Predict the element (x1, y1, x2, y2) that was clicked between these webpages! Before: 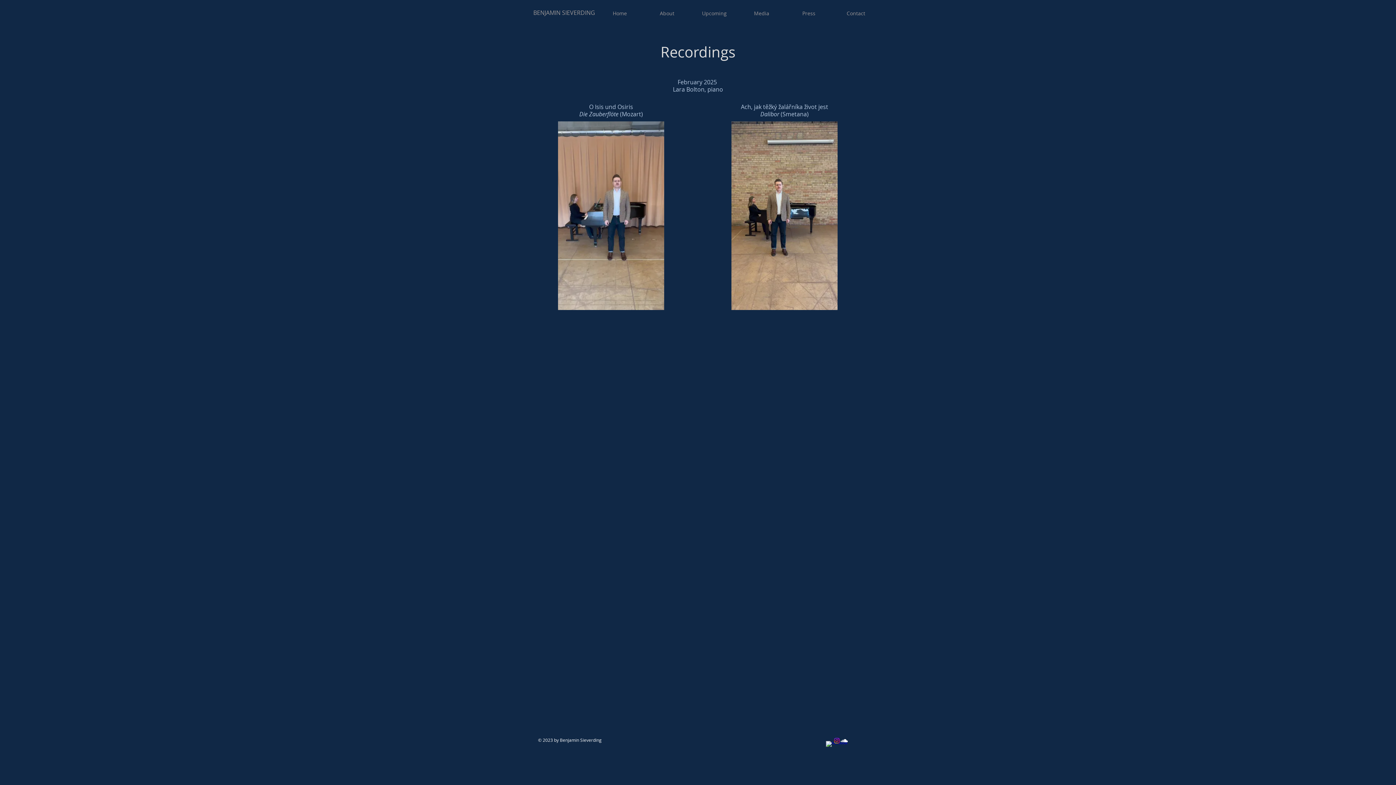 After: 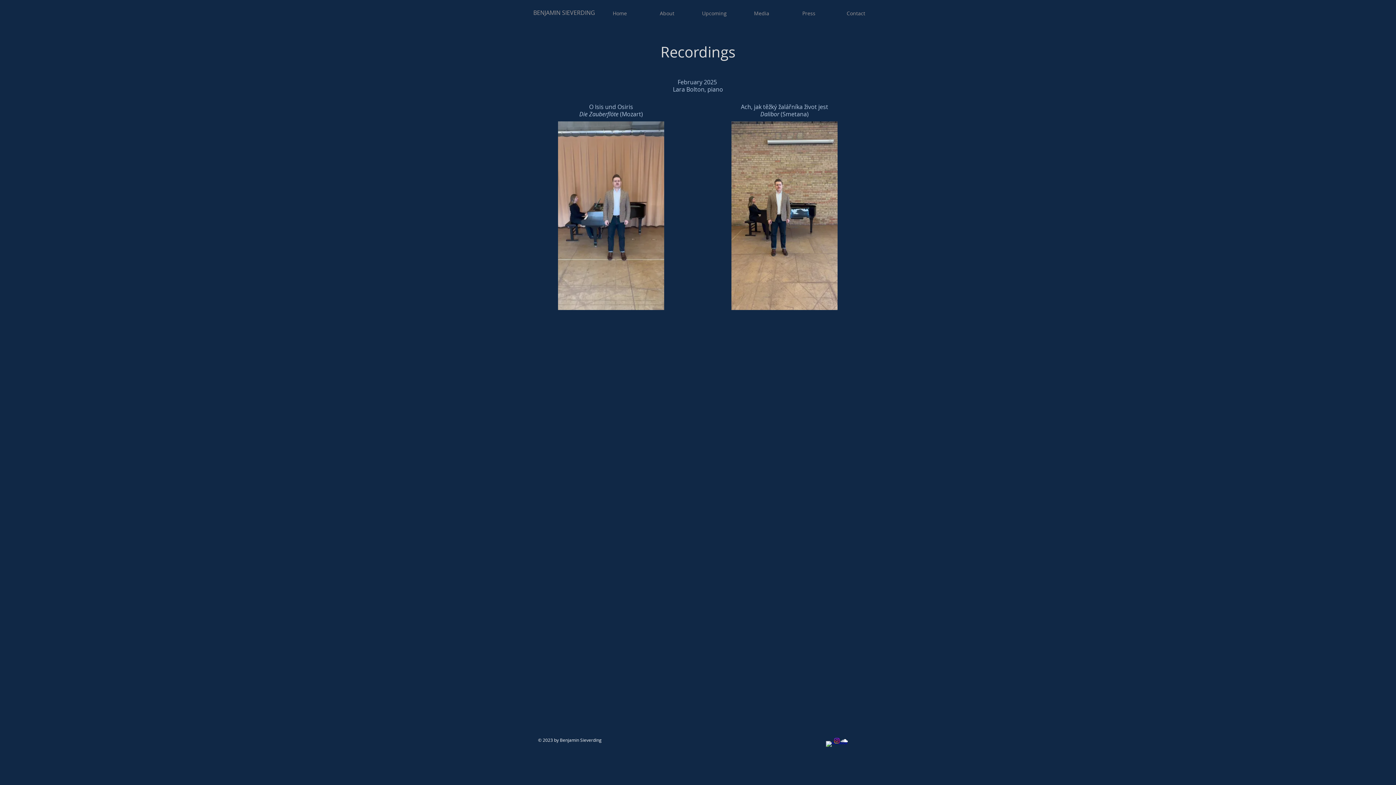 Action: label: SoundCloud bbox: (840, 737, 848, 744)